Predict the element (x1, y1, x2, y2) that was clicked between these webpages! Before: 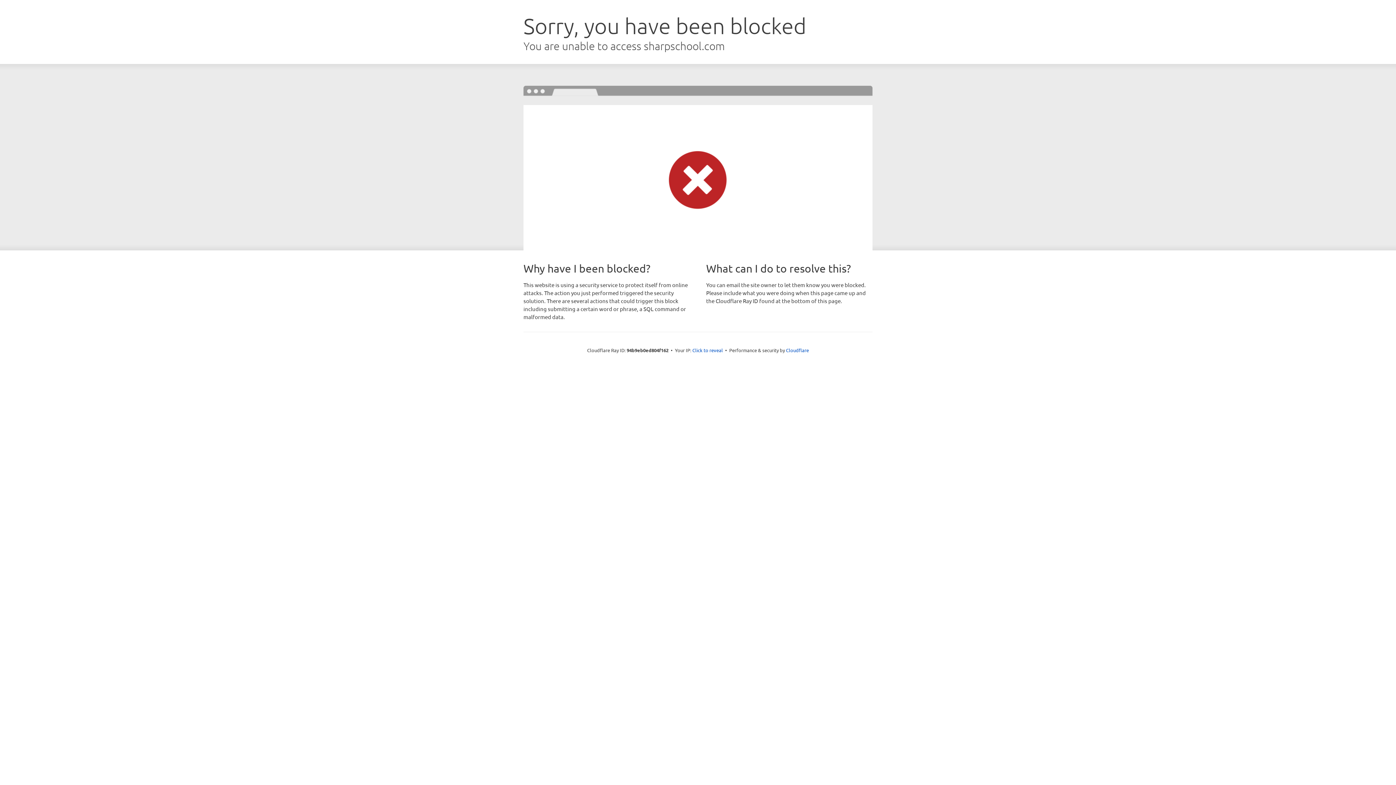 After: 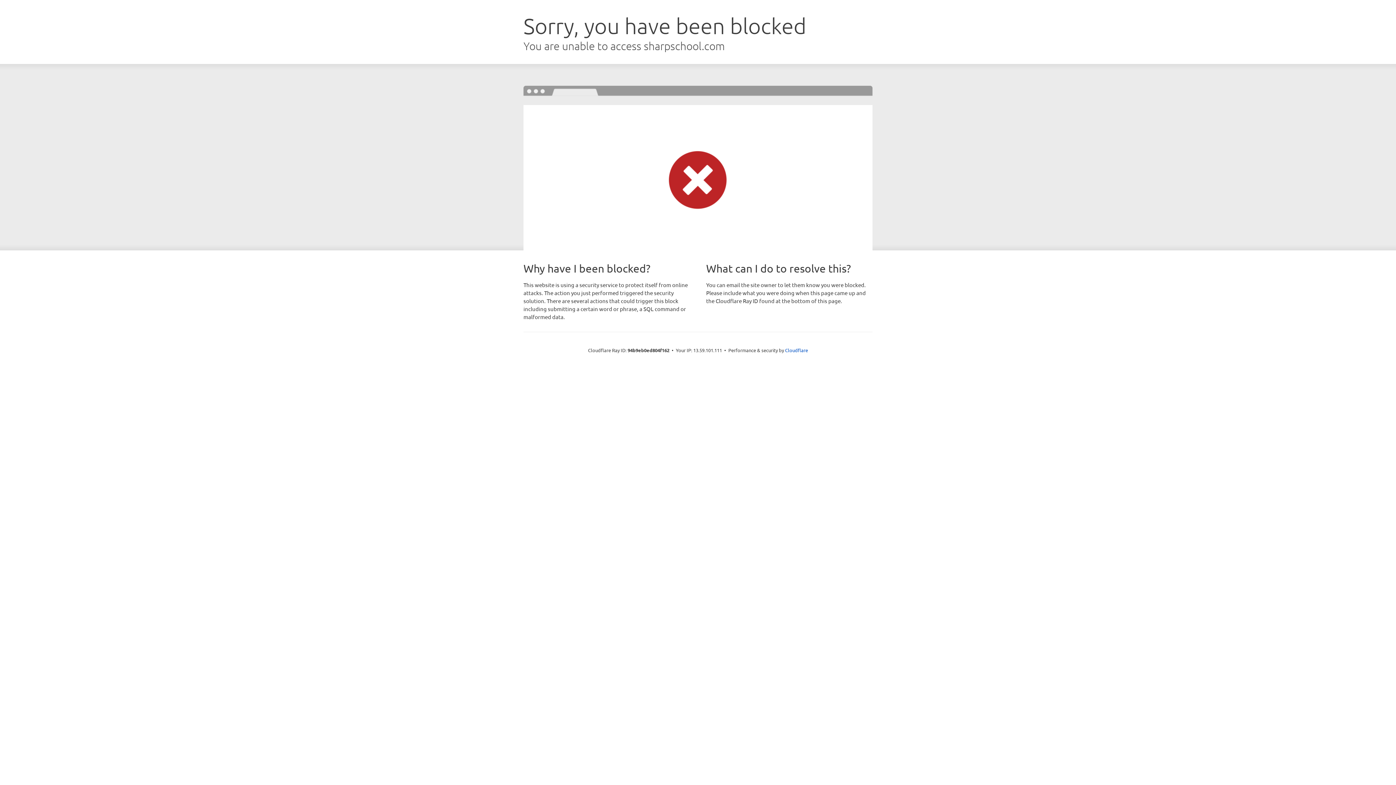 Action: label: Click to reveal bbox: (692, 346, 723, 353)